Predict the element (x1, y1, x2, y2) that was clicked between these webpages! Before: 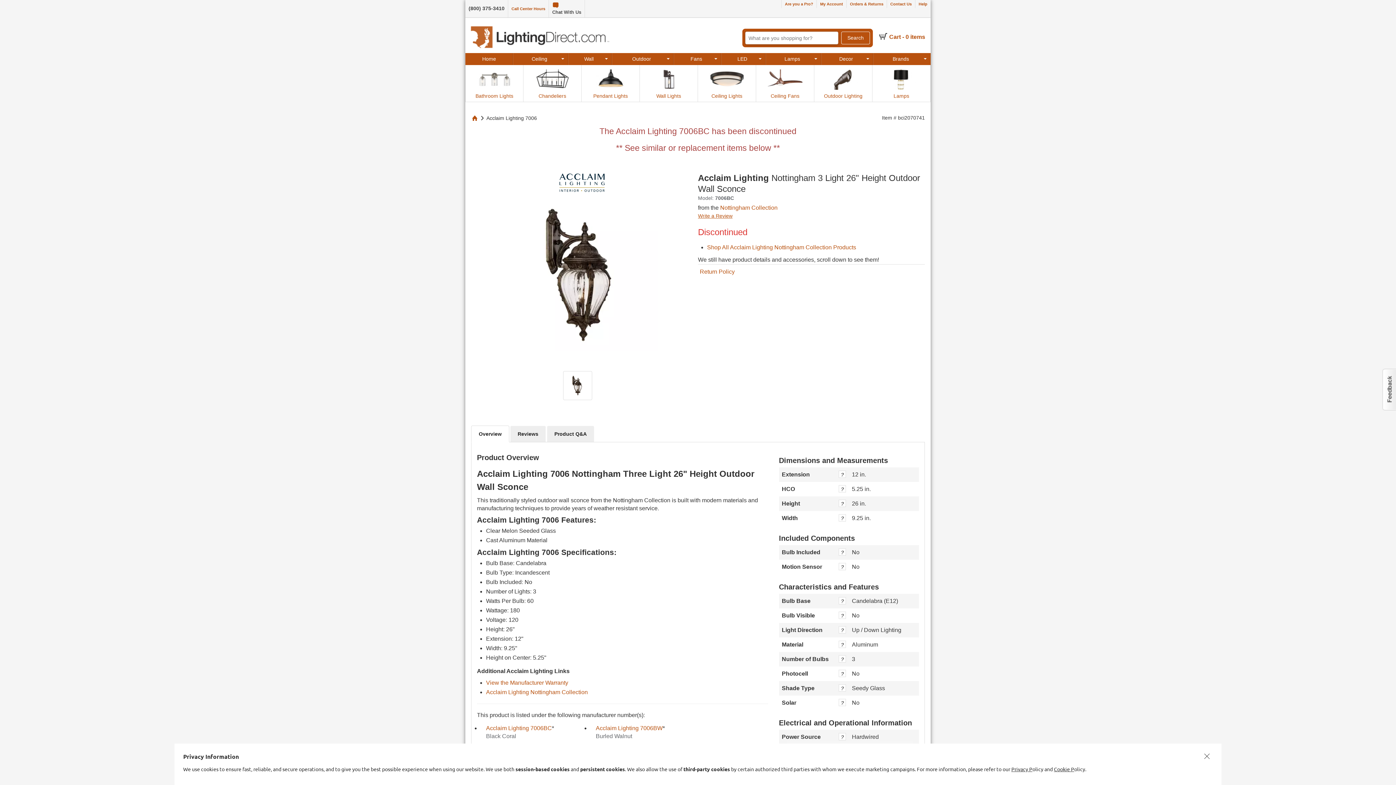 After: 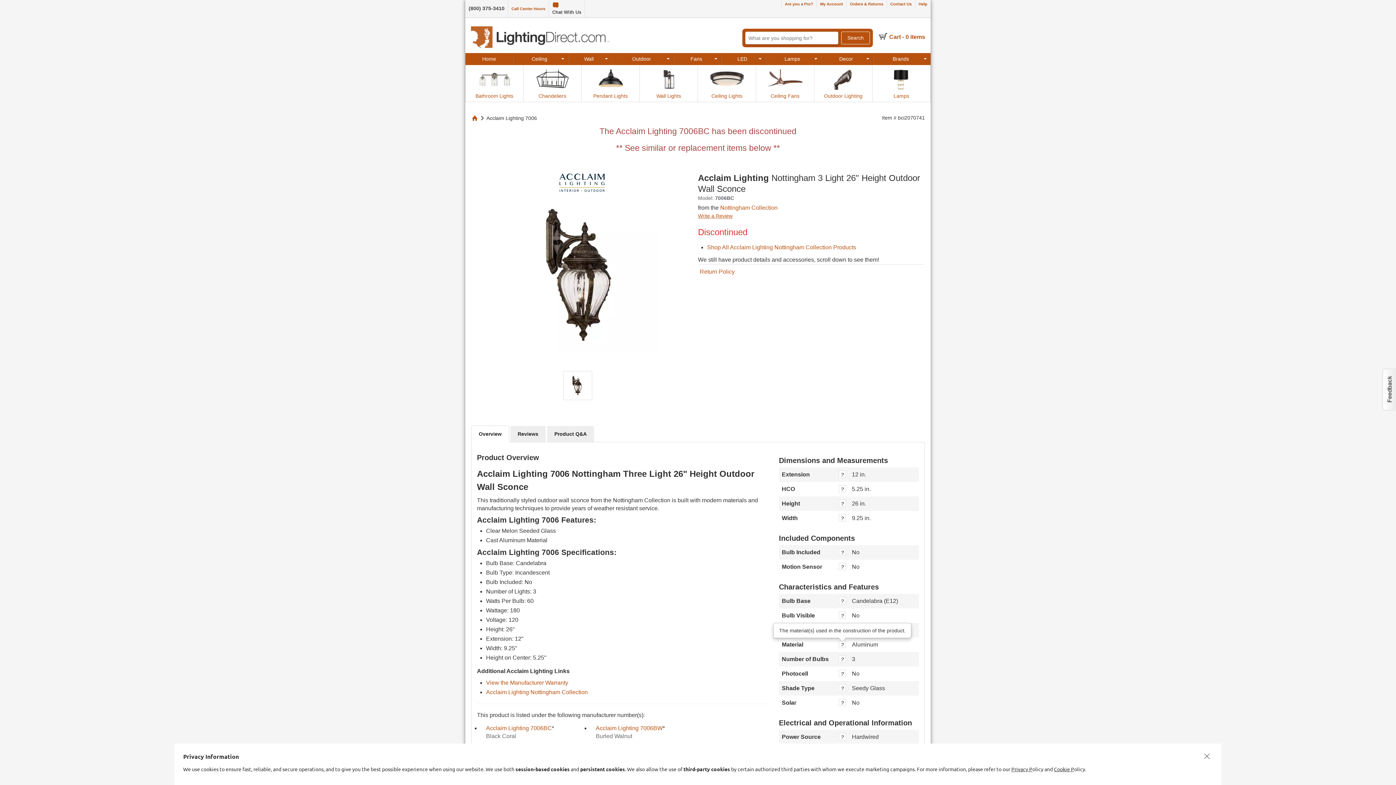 Action: bbox: (839, 642, 846, 647)